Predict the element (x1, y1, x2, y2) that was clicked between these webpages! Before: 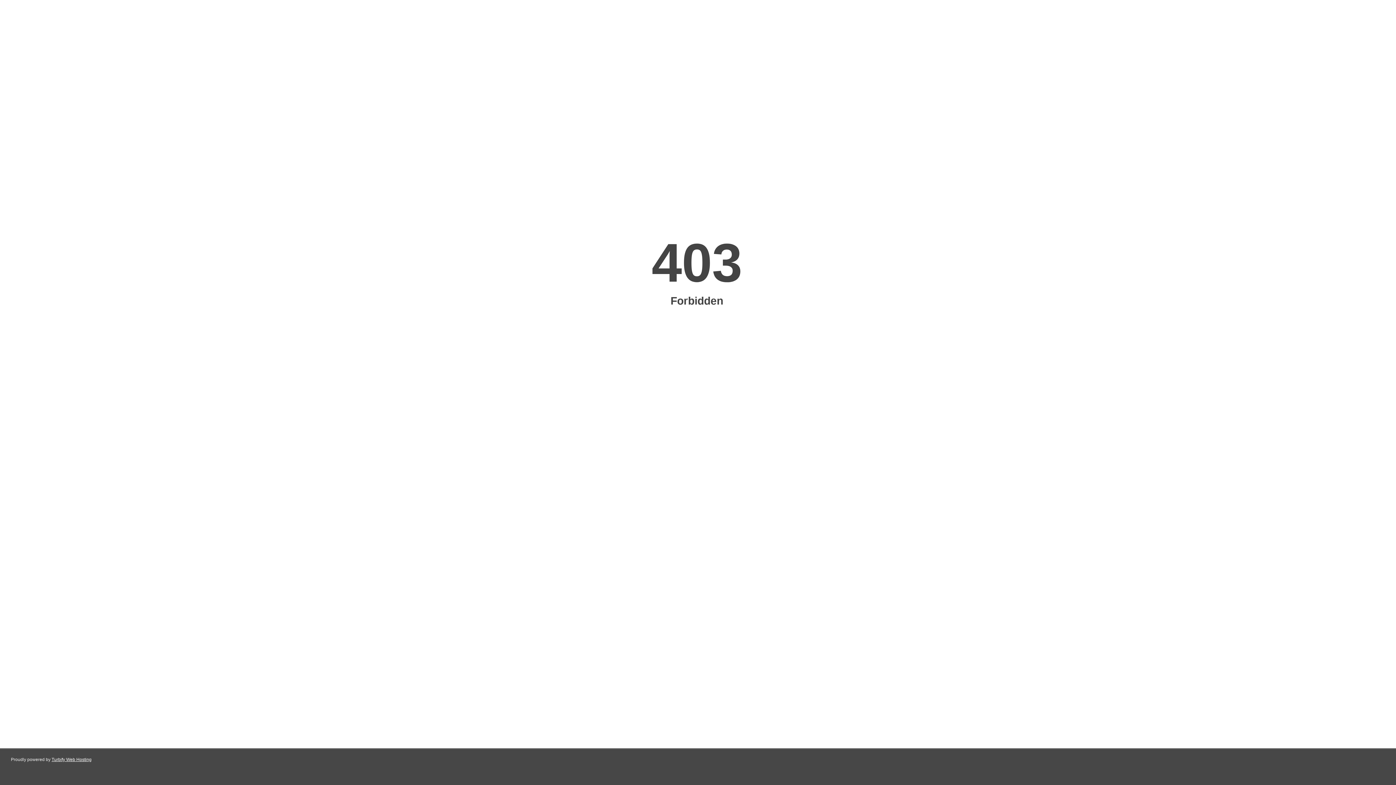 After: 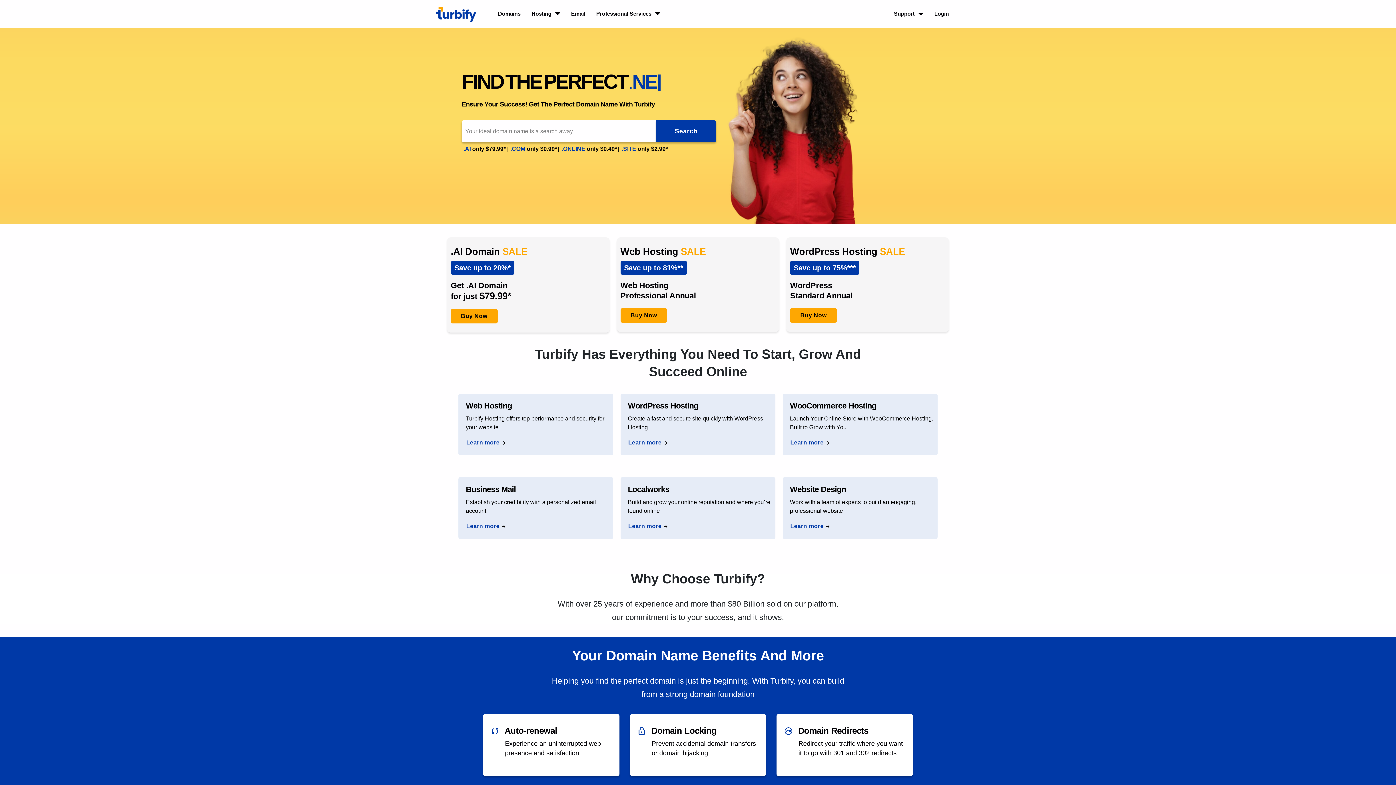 Action: bbox: (51, 757, 91, 762) label: Turbify Web Hosting